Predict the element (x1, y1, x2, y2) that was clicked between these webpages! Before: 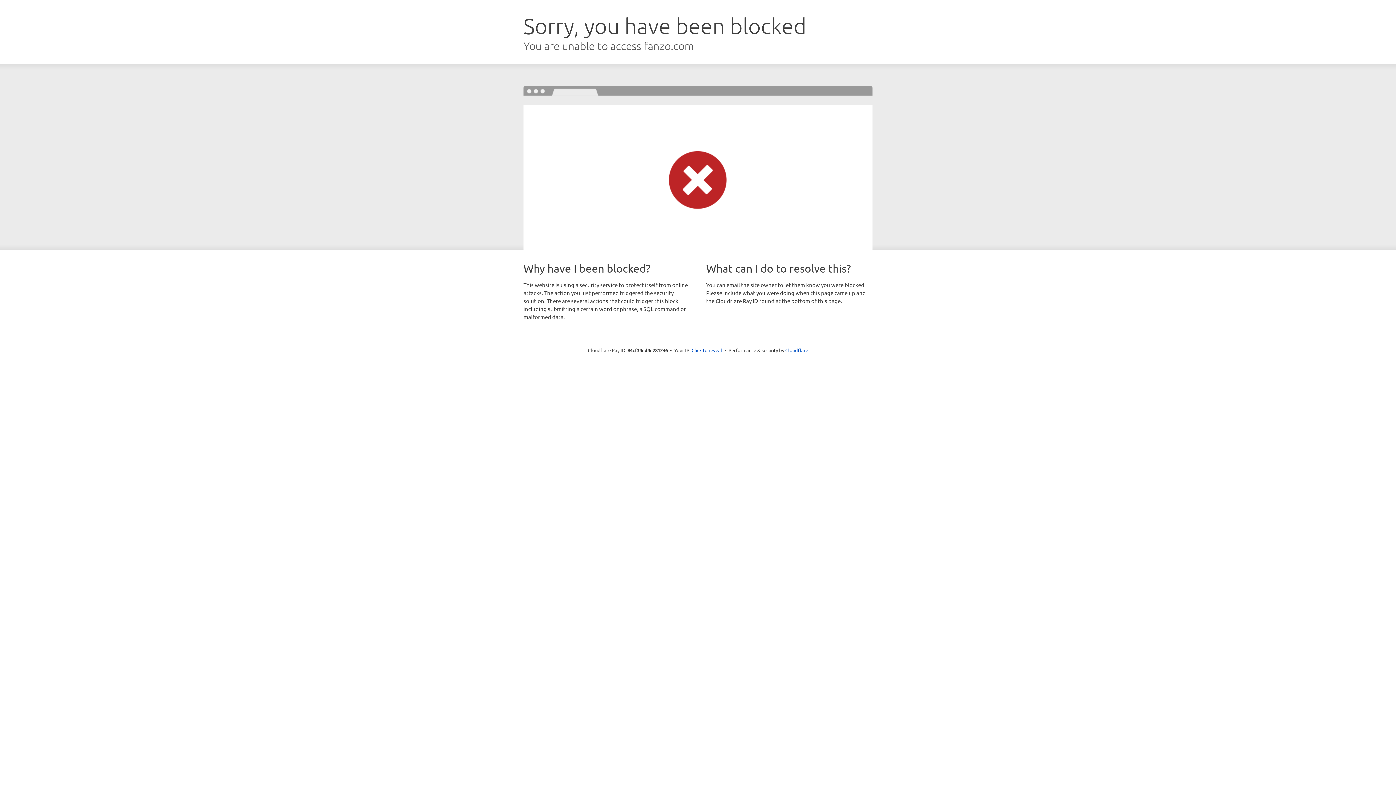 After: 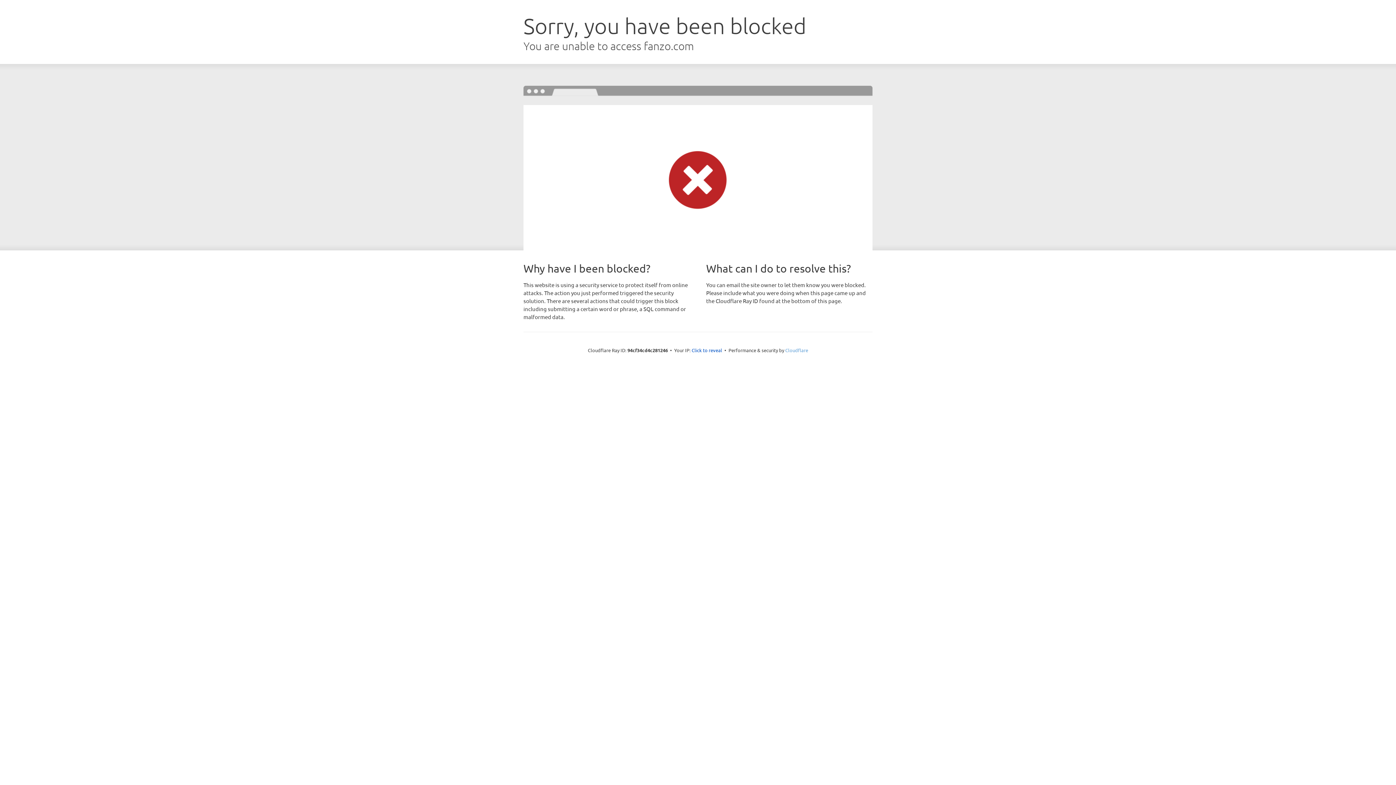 Action: label: Cloudflare bbox: (785, 347, 808, 353)